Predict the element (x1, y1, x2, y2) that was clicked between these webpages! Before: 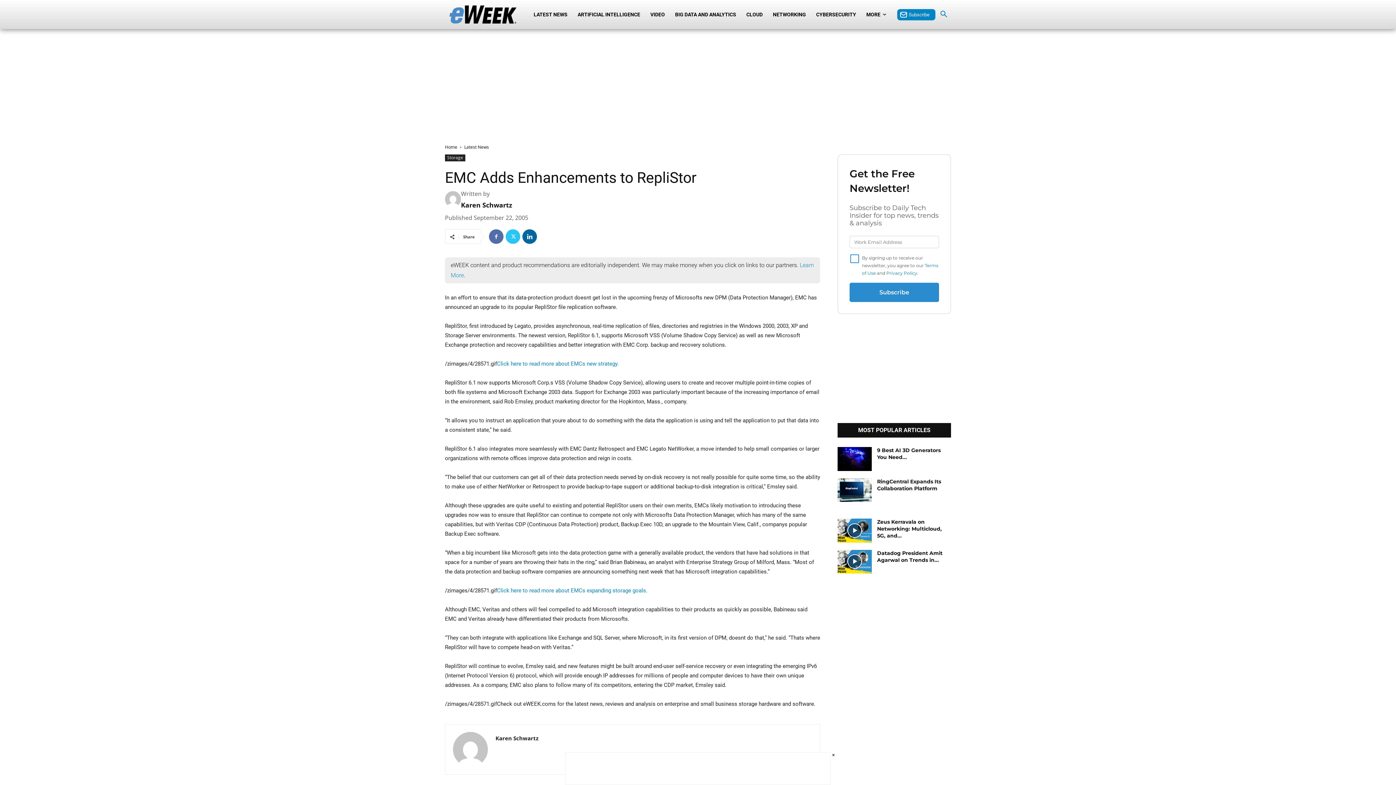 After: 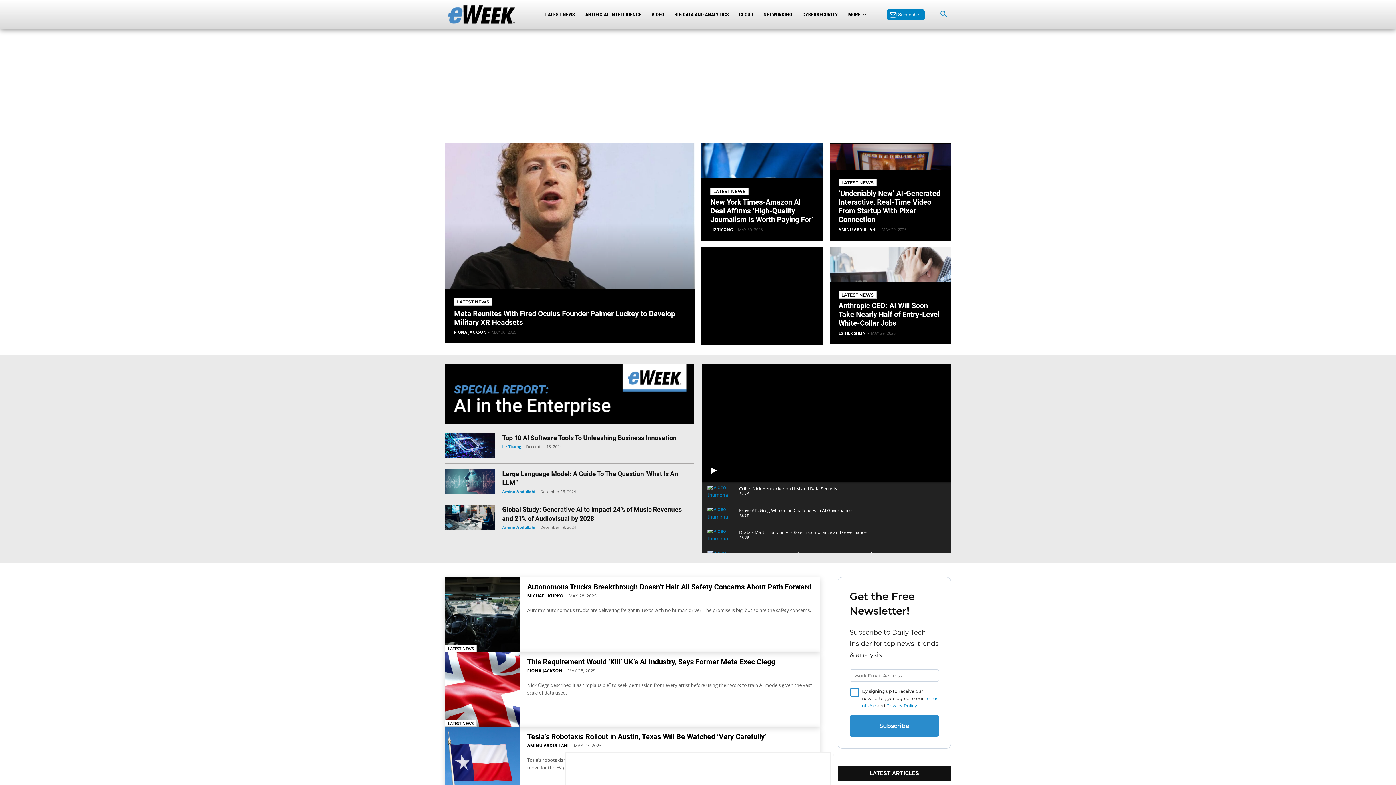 Action: bbox: (448, 0, 517, 29)